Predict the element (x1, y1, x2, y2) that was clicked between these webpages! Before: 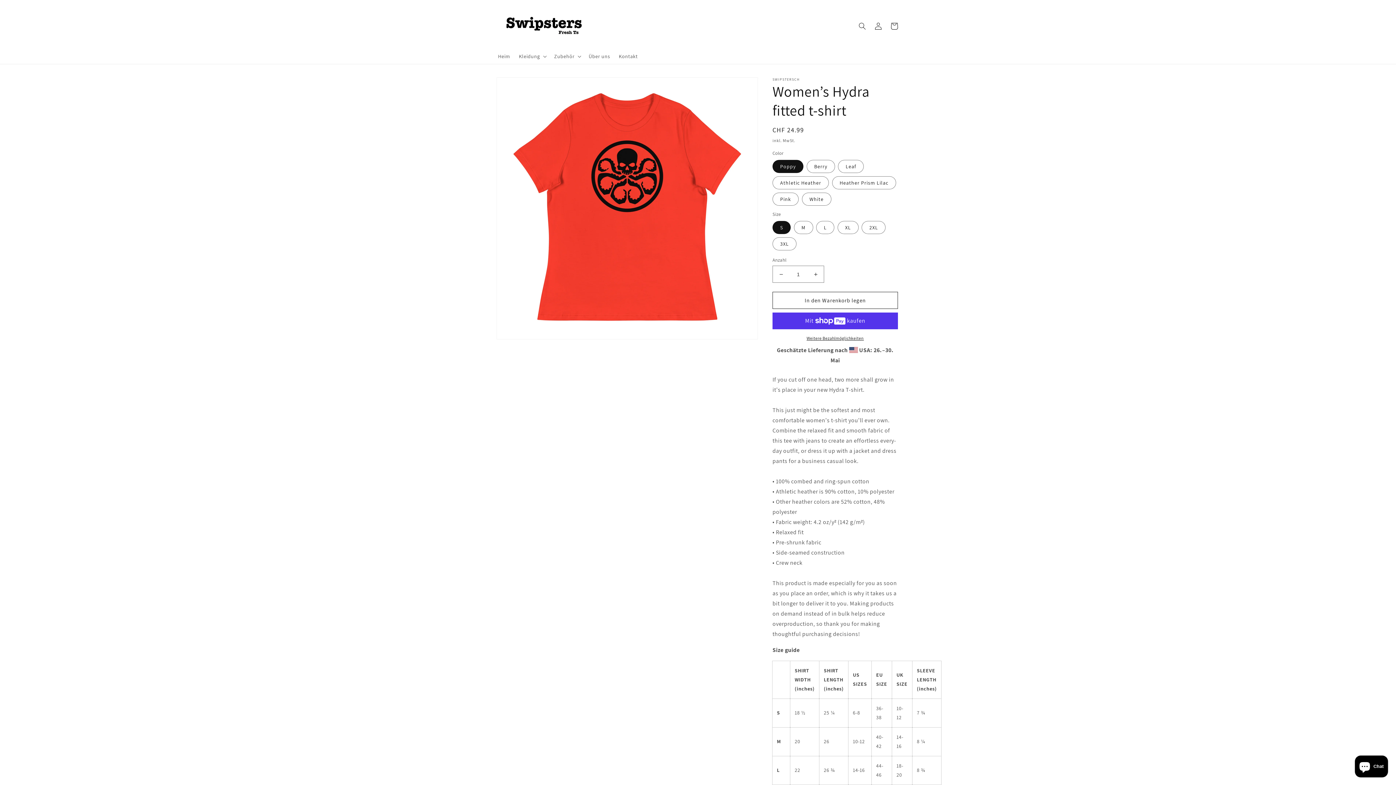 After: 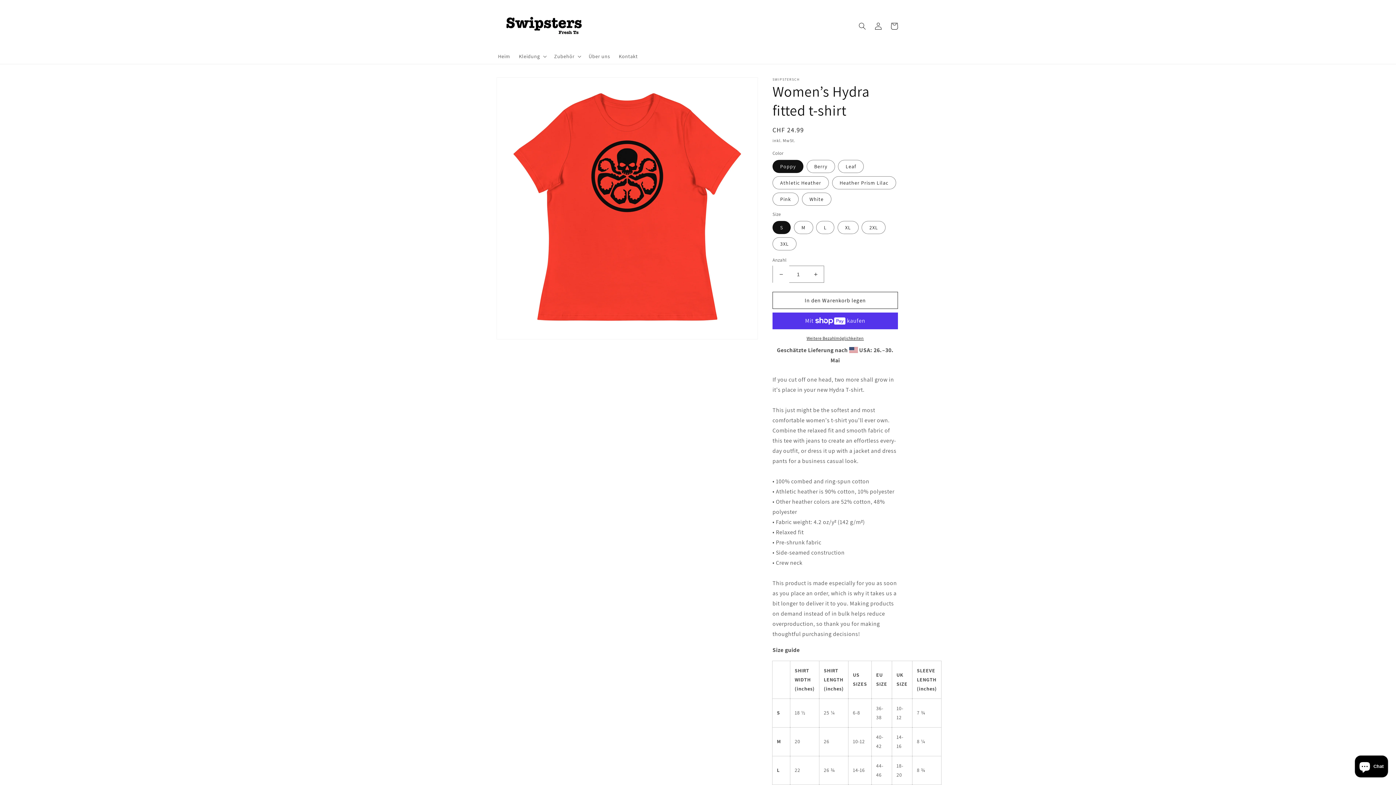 Action: bbox: (773, 265, 789, 282) label: Verringere die Menge für Women’s Hydra fitted t-shirt